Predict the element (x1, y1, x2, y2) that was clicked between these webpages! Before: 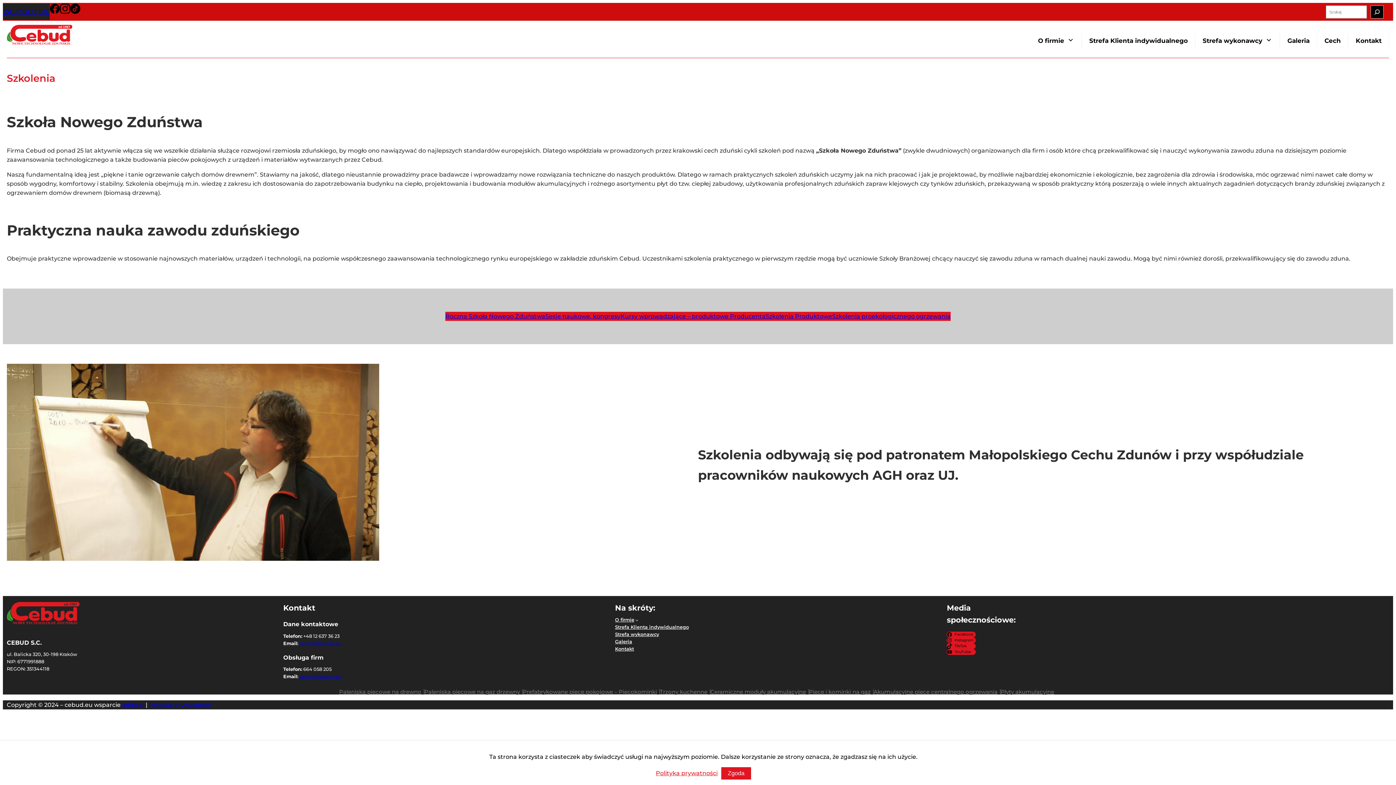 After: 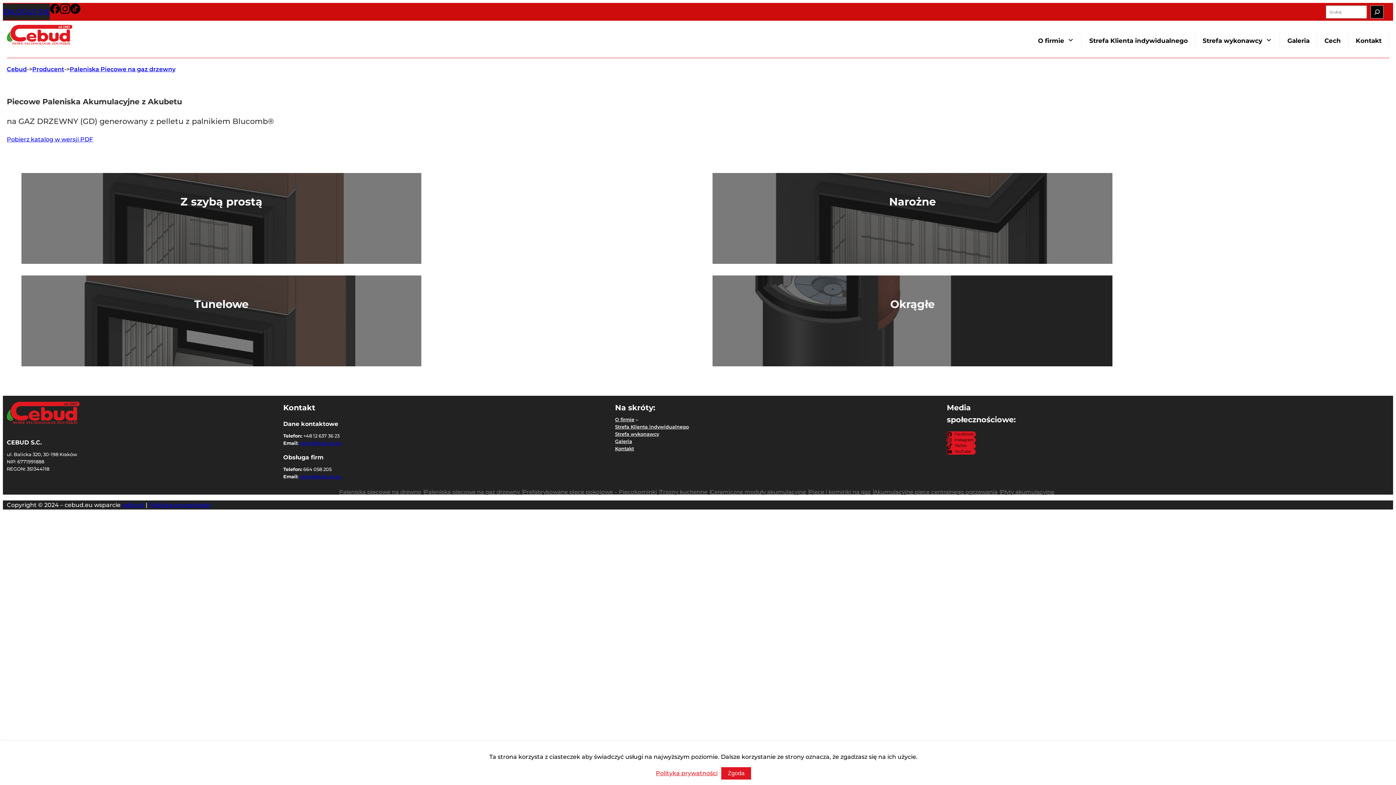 Action: bbox: (424, 689, 520, 695) label: Paleniska piecowe na gaz drzewny